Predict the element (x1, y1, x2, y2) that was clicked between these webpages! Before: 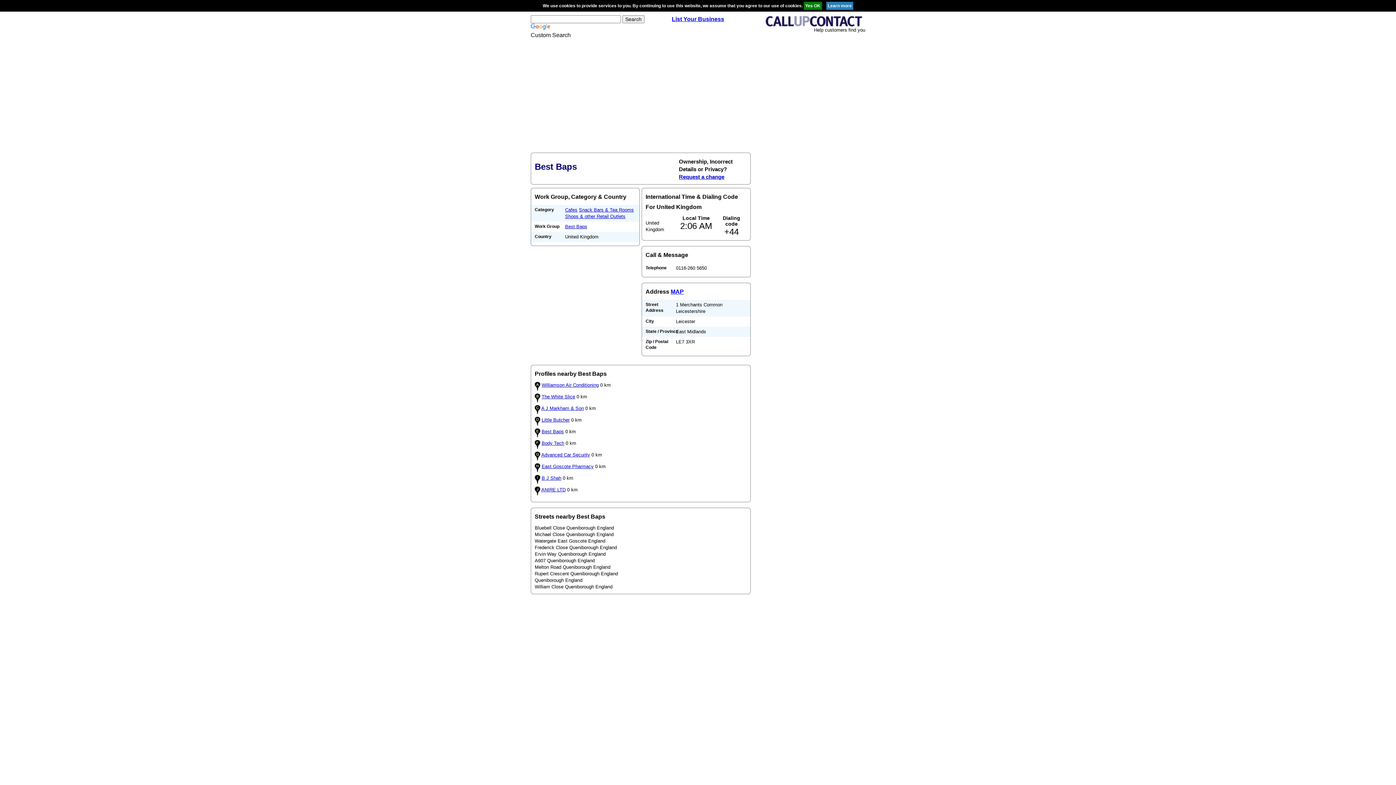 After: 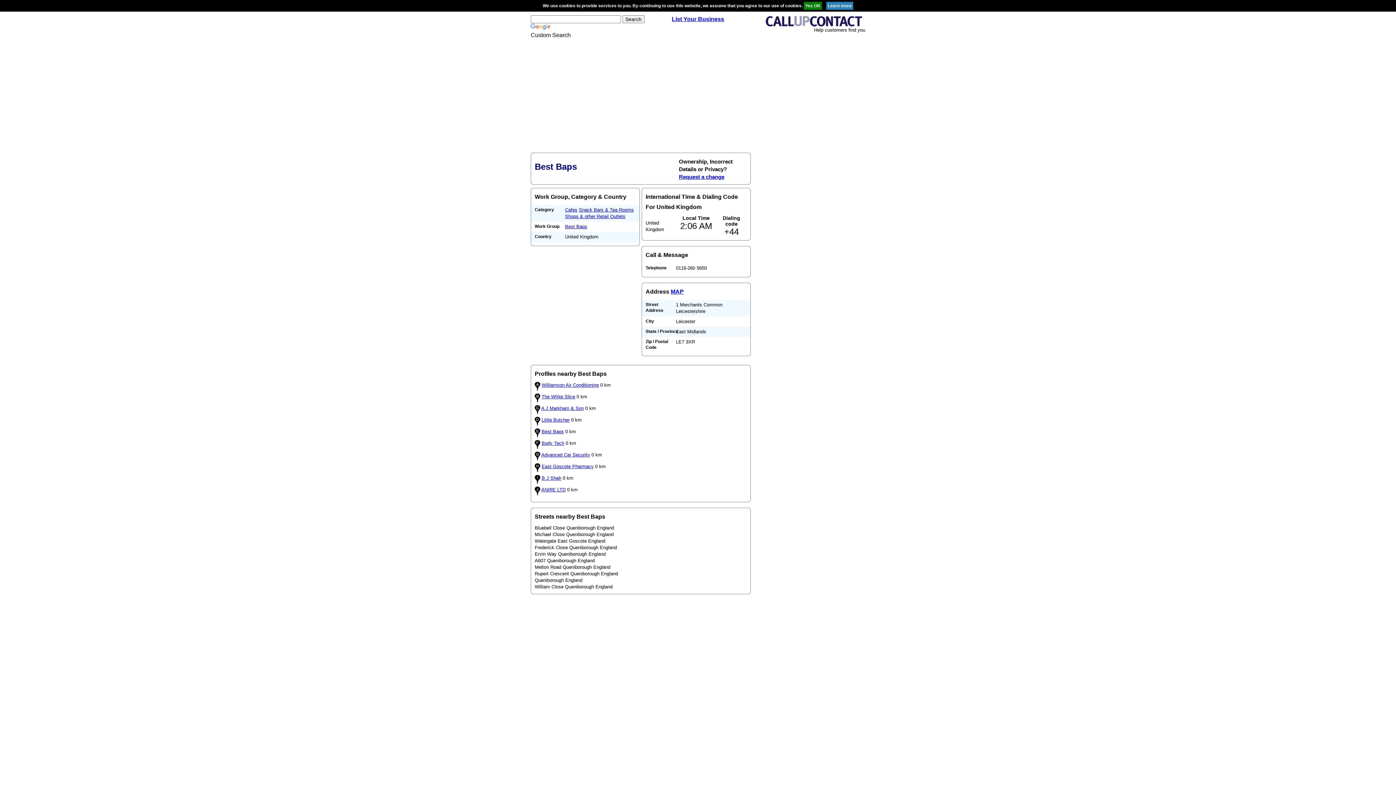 Action: bbox: (565, 224, 587, 229) label: Best Baps